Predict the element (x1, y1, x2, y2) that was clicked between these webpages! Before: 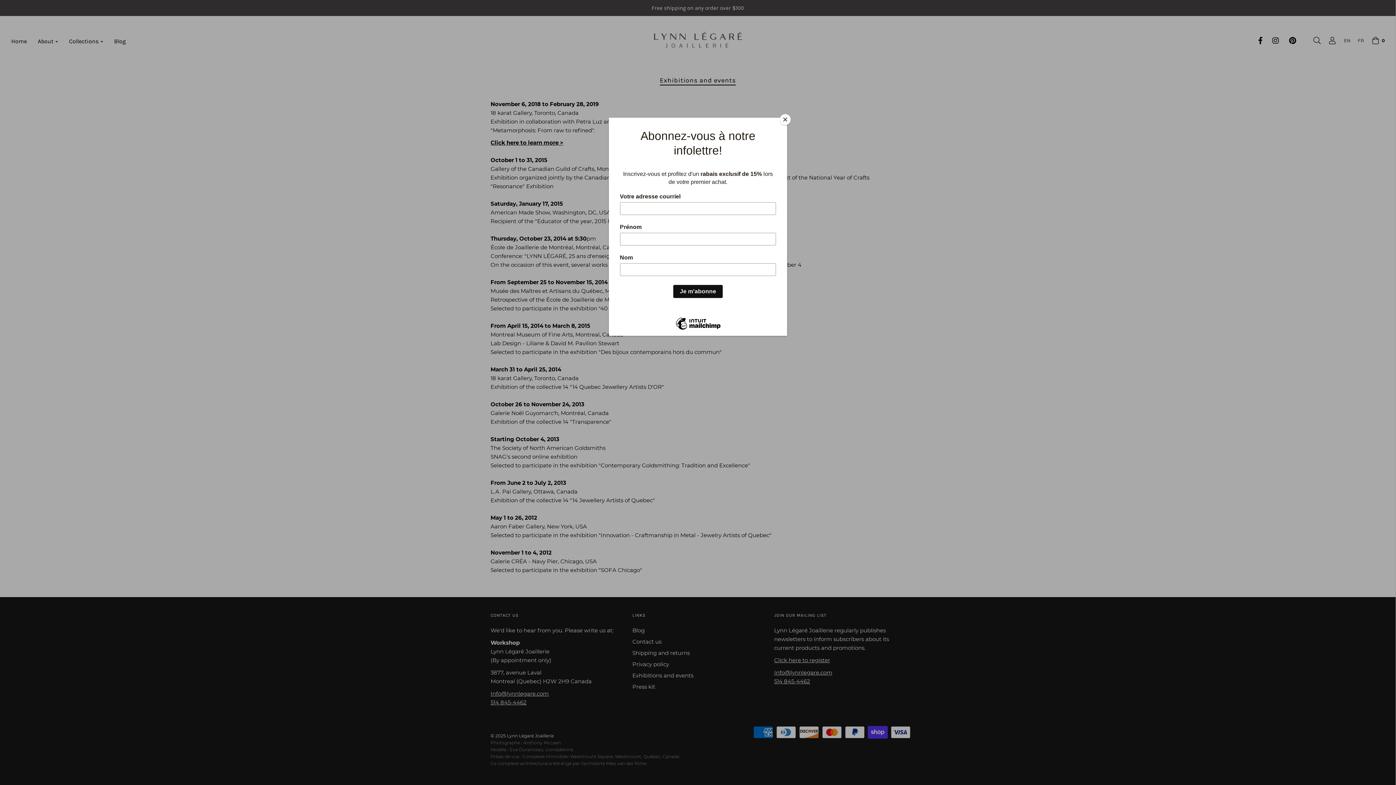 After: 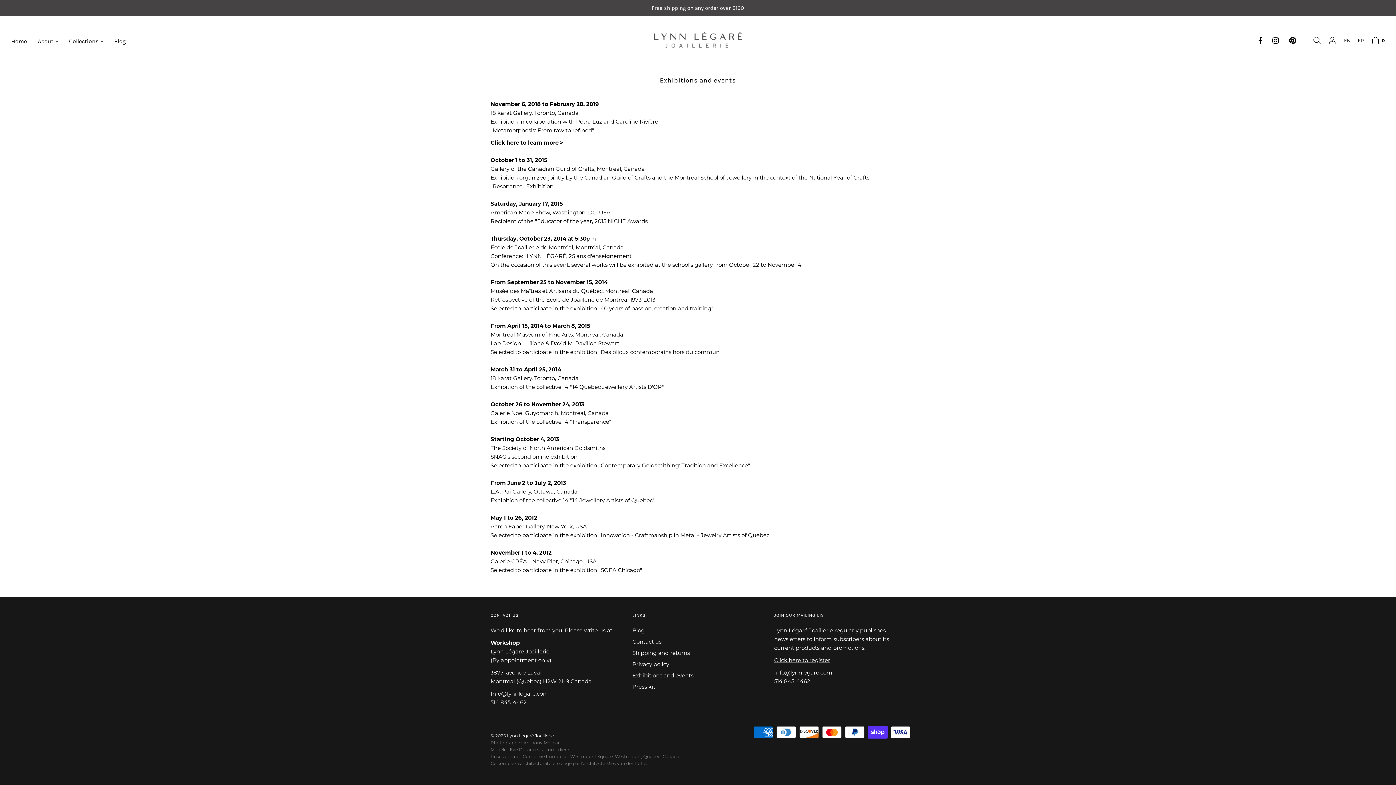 Action: bbox: (780, 114, 790, 125) label: Close